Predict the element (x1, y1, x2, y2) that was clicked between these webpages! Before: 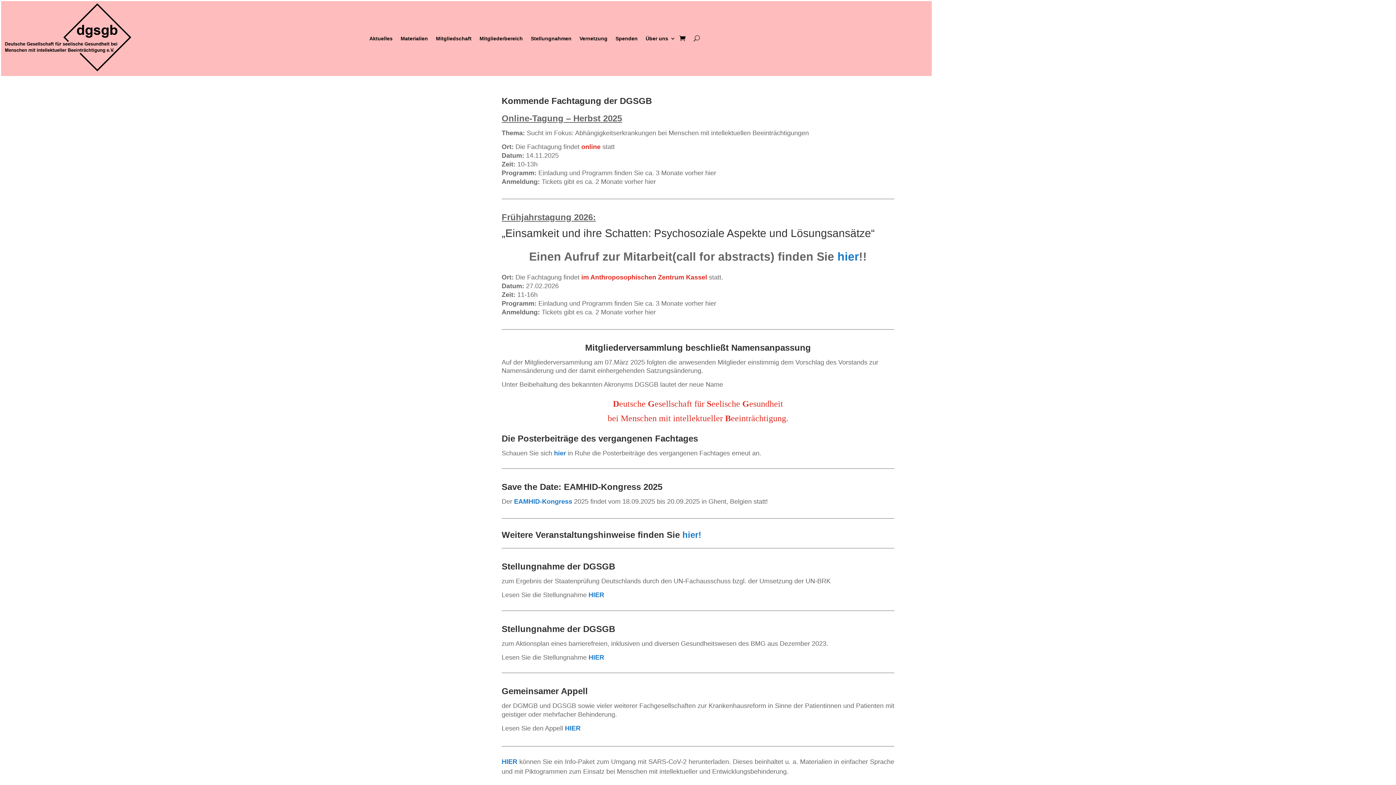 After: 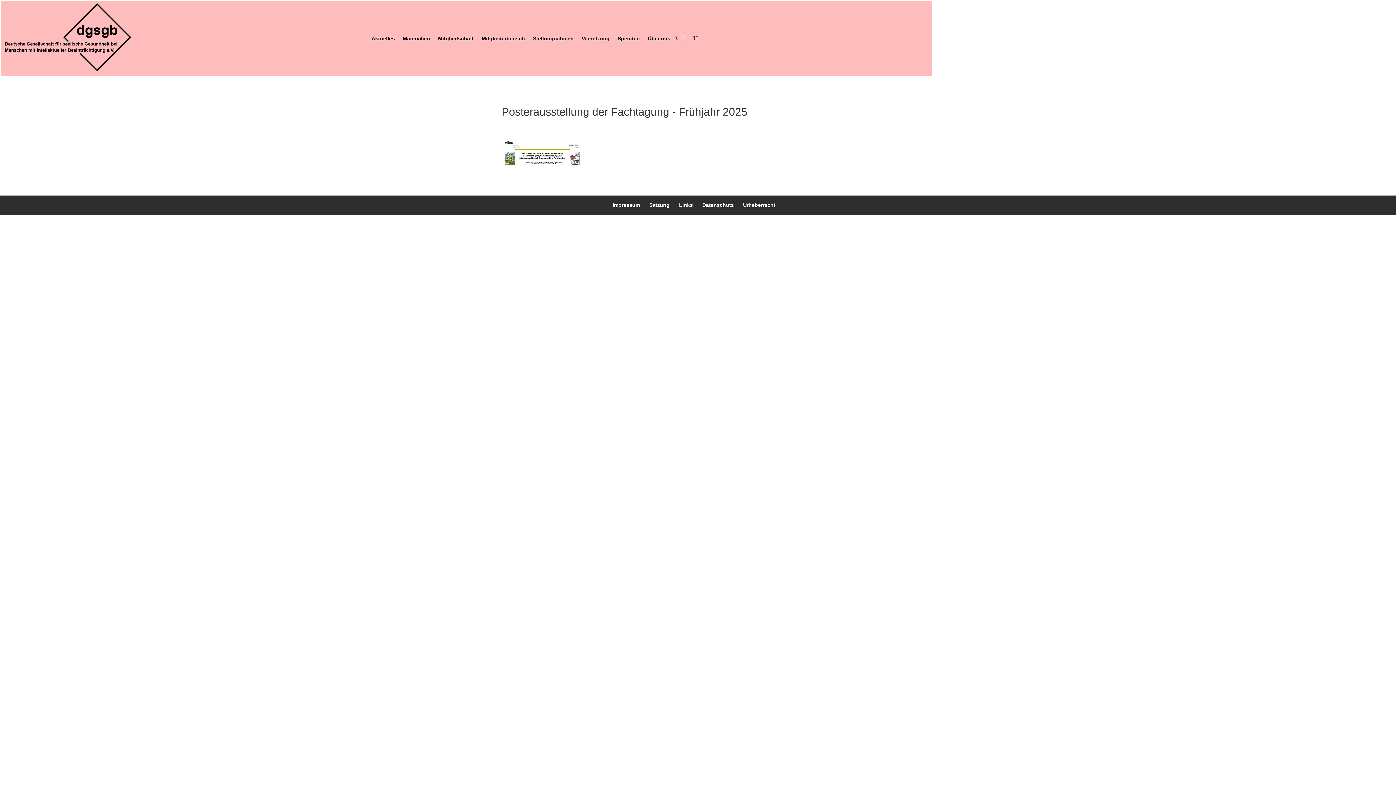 Action: bbox: (554, 449, 566, 456) label: hier